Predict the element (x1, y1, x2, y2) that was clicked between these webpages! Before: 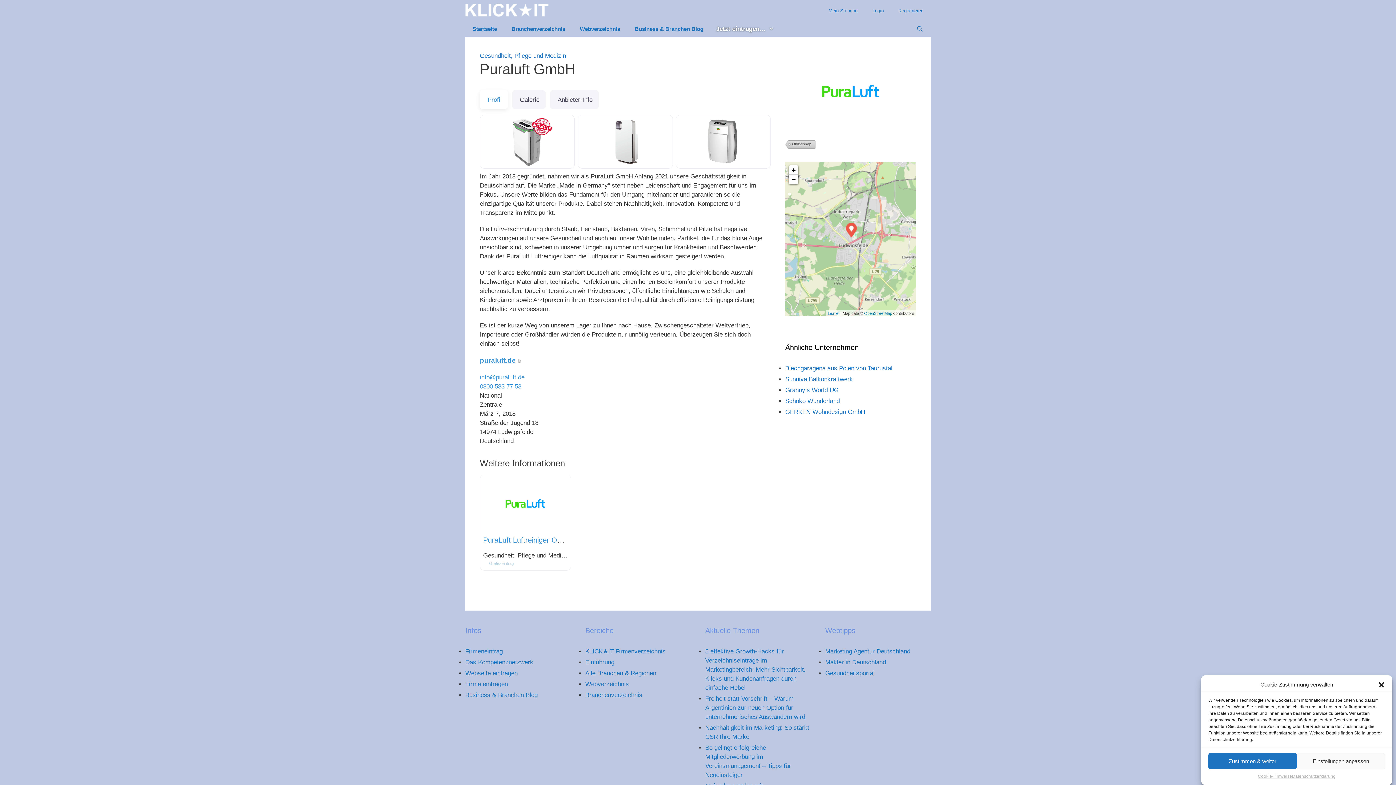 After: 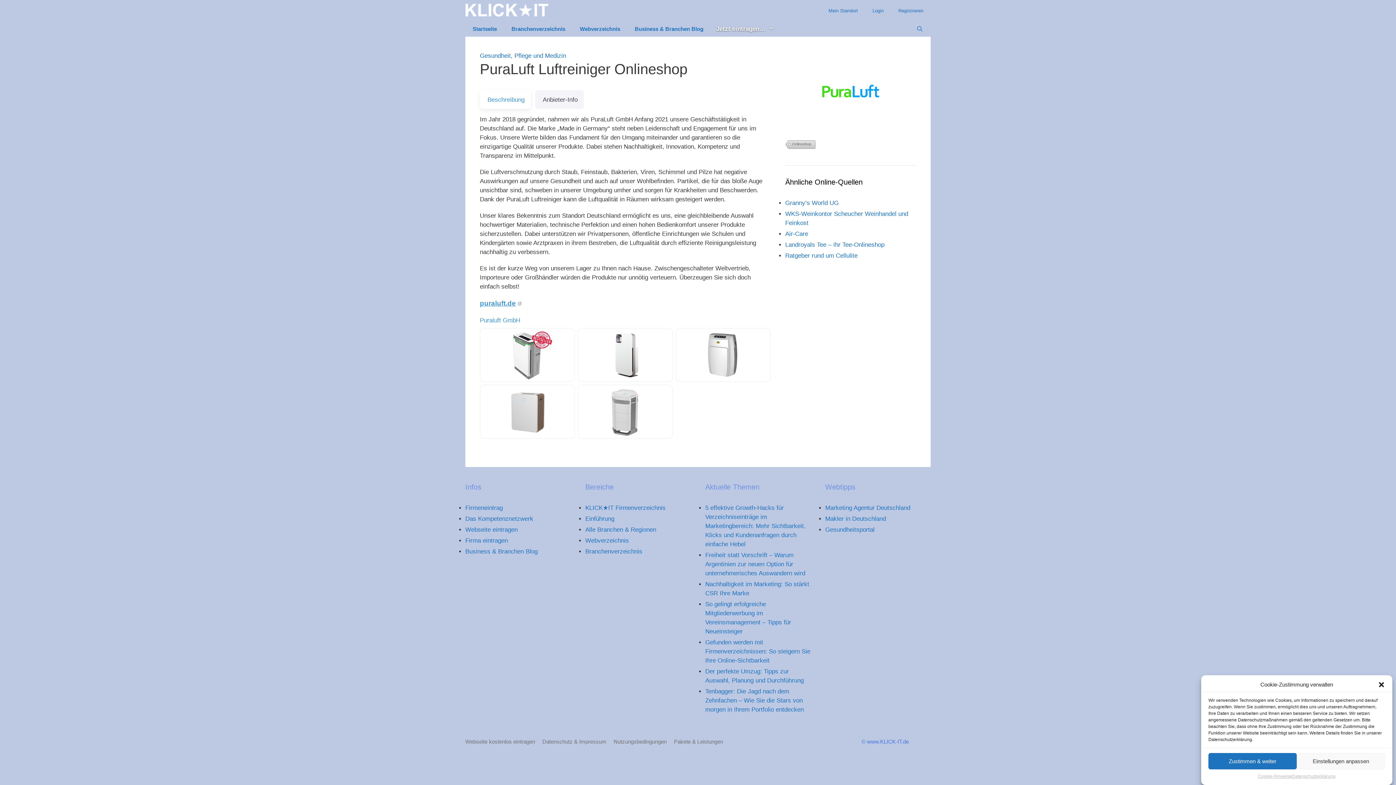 Action: label: PuraLuft Luftreiniger Onlineshop bbox: (483, 536, 588, 544)